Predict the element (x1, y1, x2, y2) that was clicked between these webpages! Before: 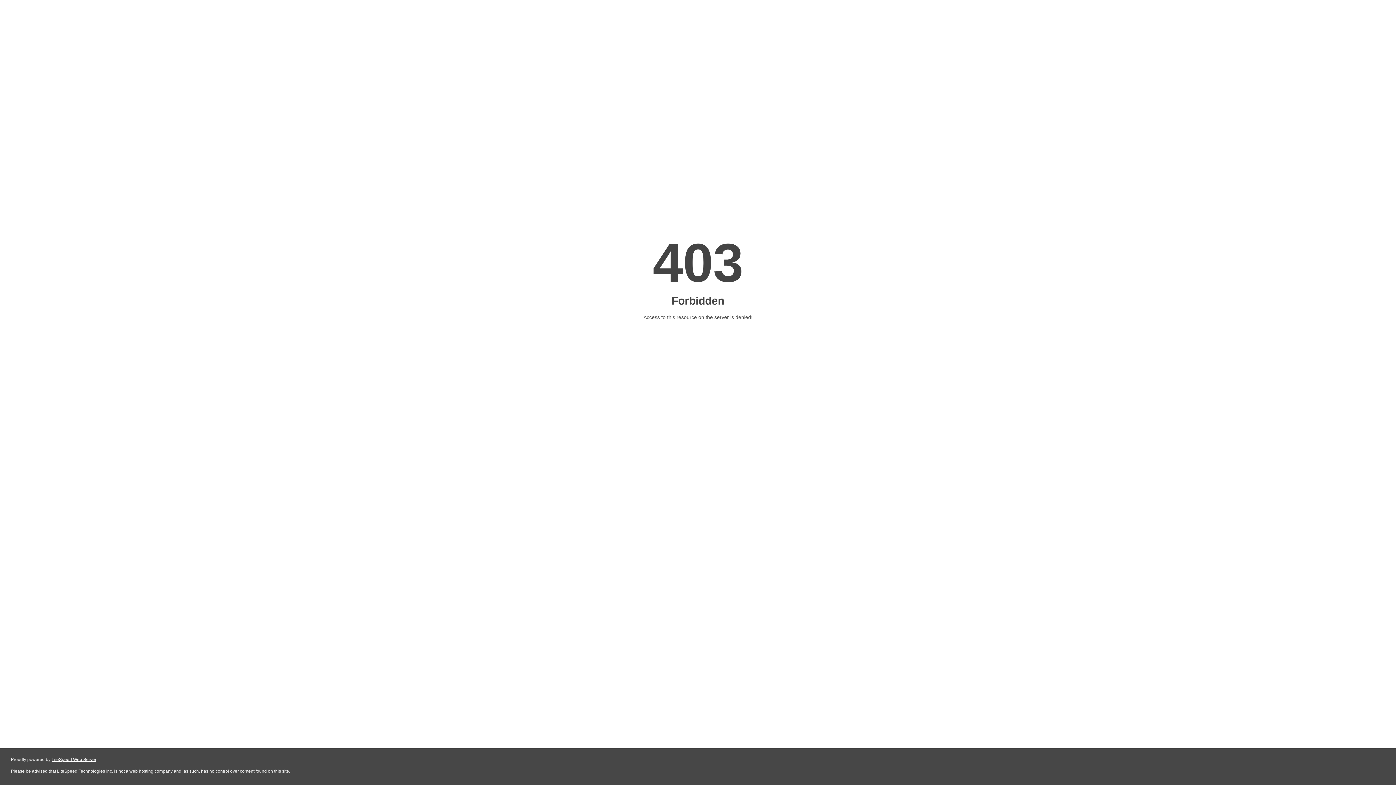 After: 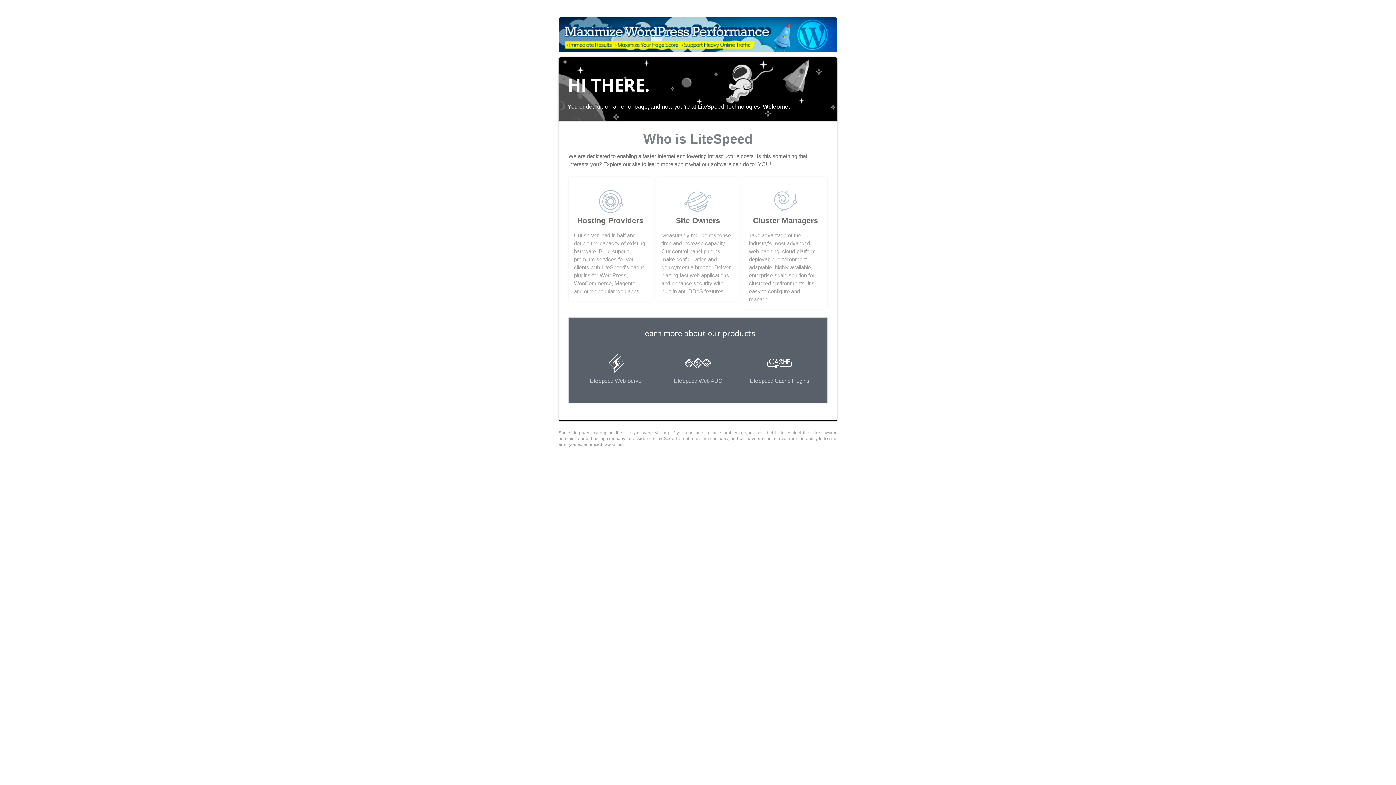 Action: label: LiteSpeed Web Server bbox: (51, 757, 96, 762)